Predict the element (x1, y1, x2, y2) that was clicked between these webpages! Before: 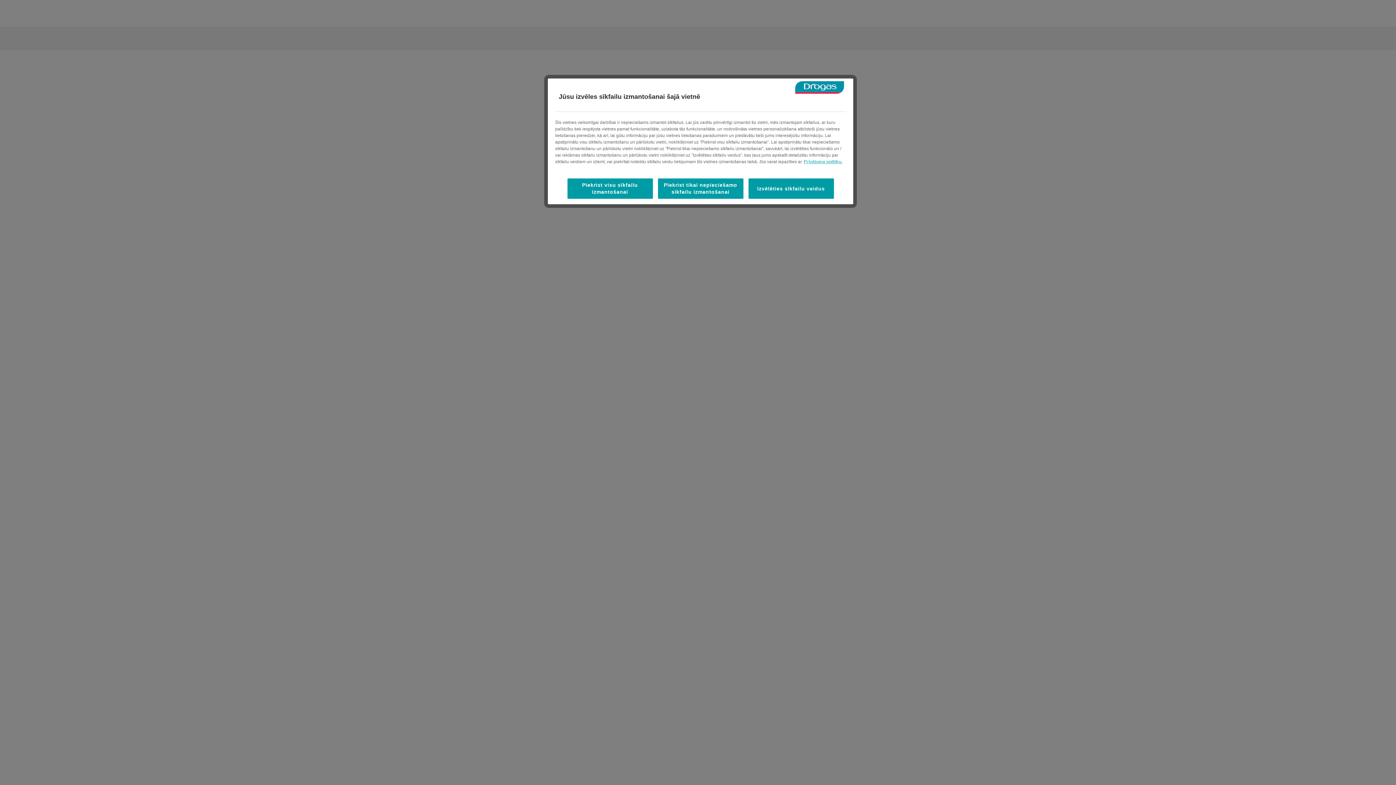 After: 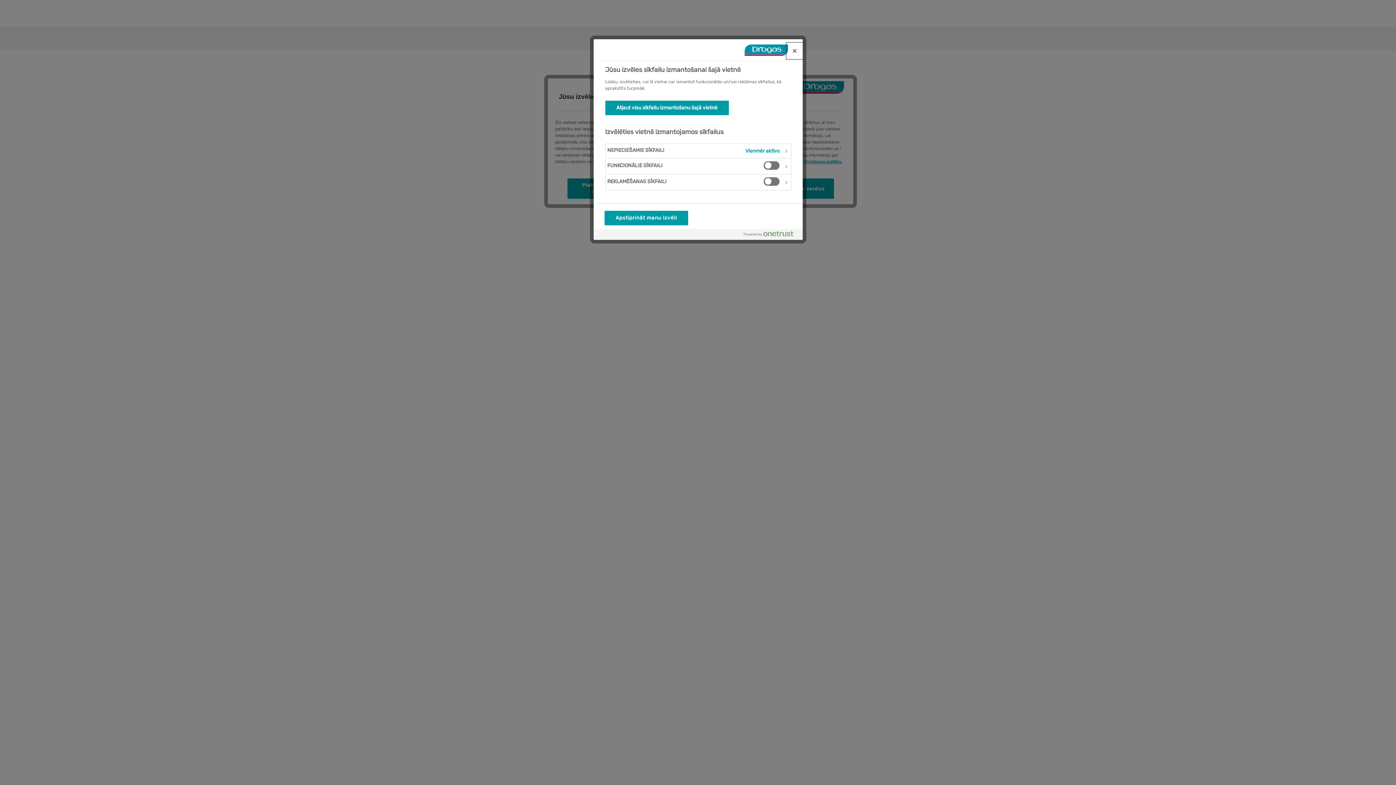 Action: bbox: (748, 178, 834, 198) label: Izvēlēties sīkfailu veidus